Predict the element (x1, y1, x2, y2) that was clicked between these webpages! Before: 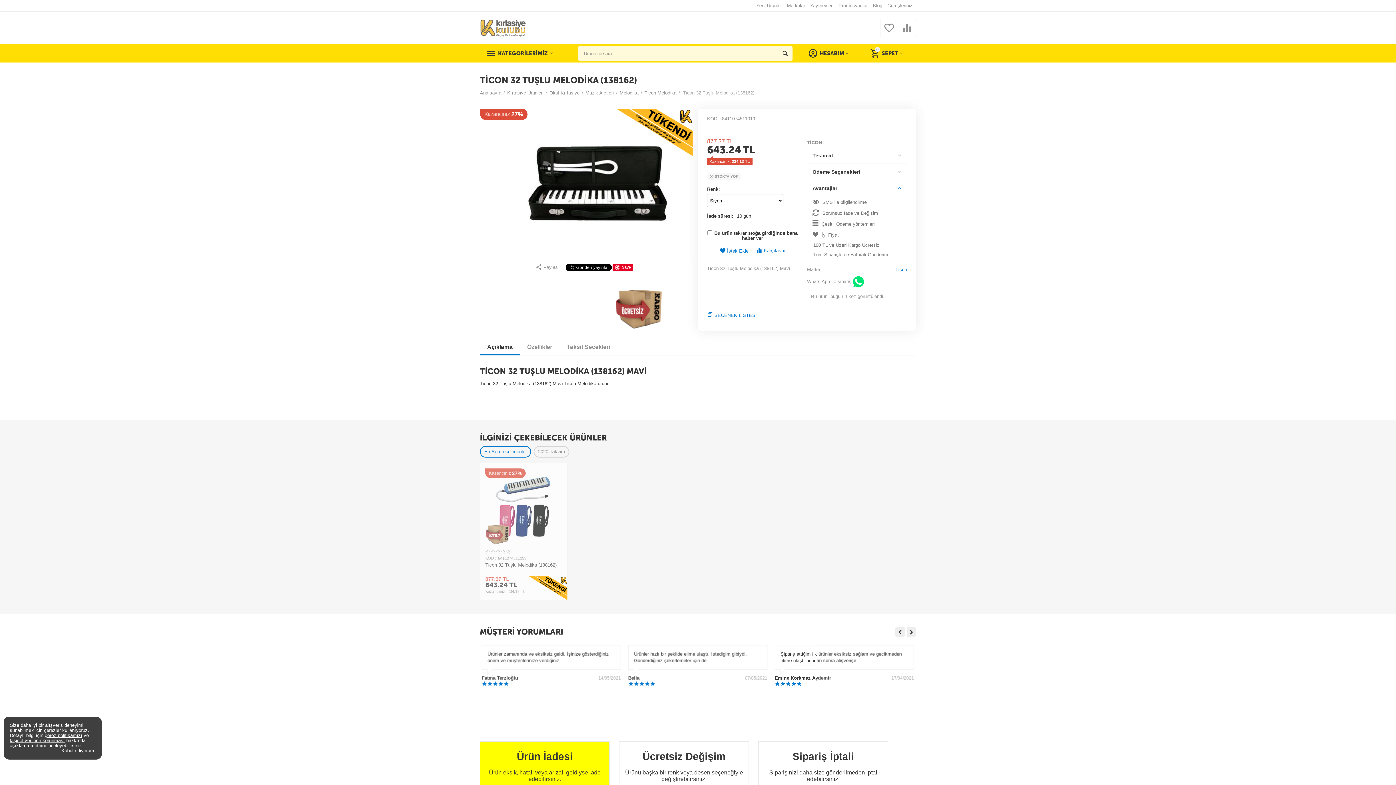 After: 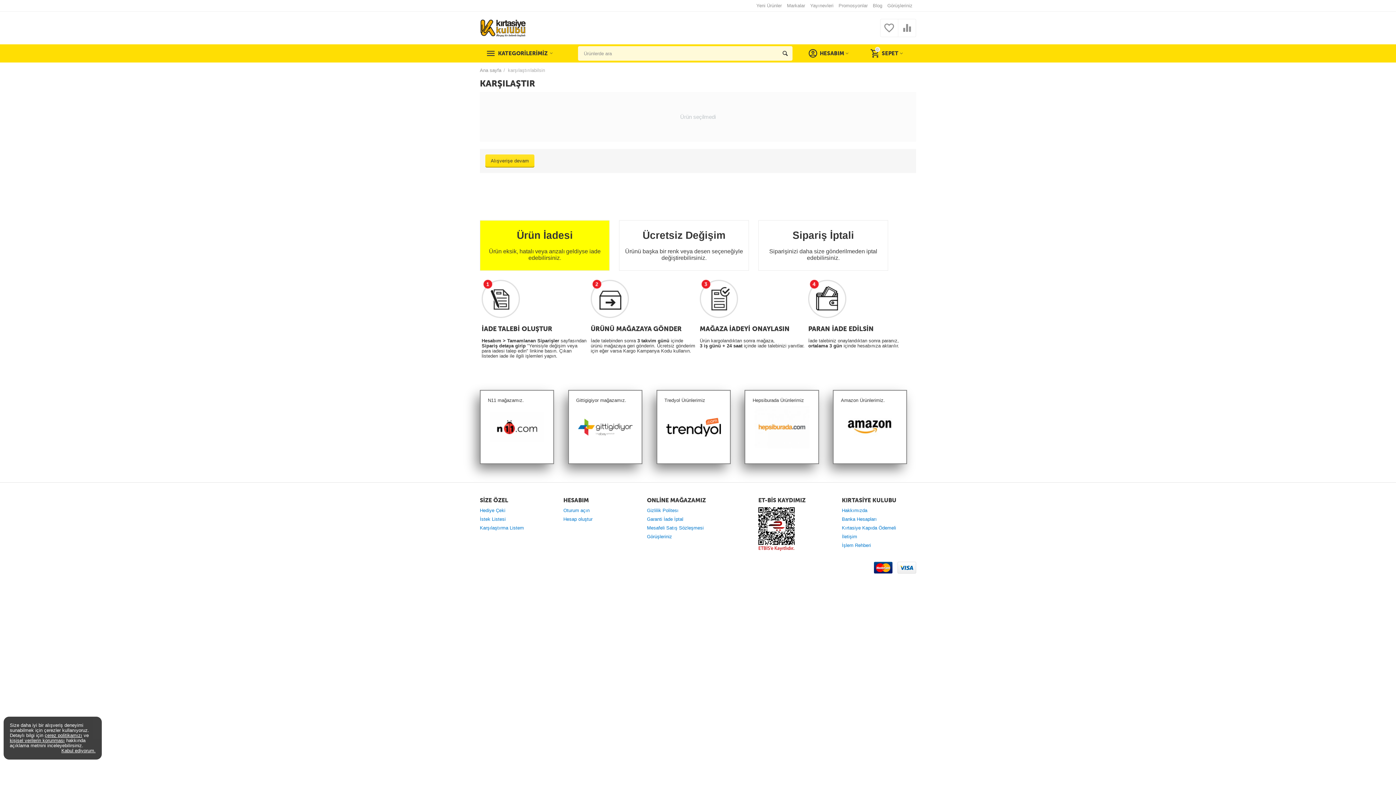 Action: bbox: (901, 29, 913, 34)